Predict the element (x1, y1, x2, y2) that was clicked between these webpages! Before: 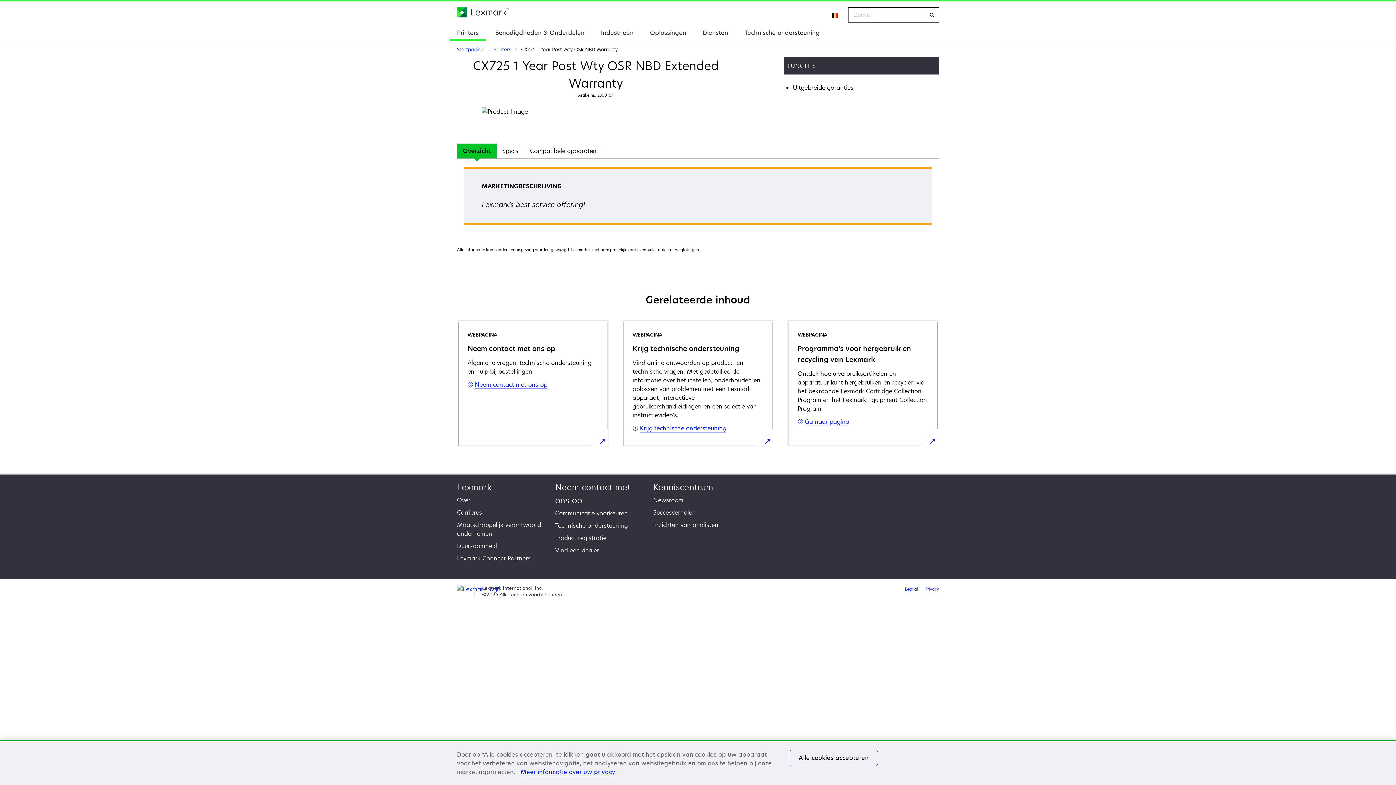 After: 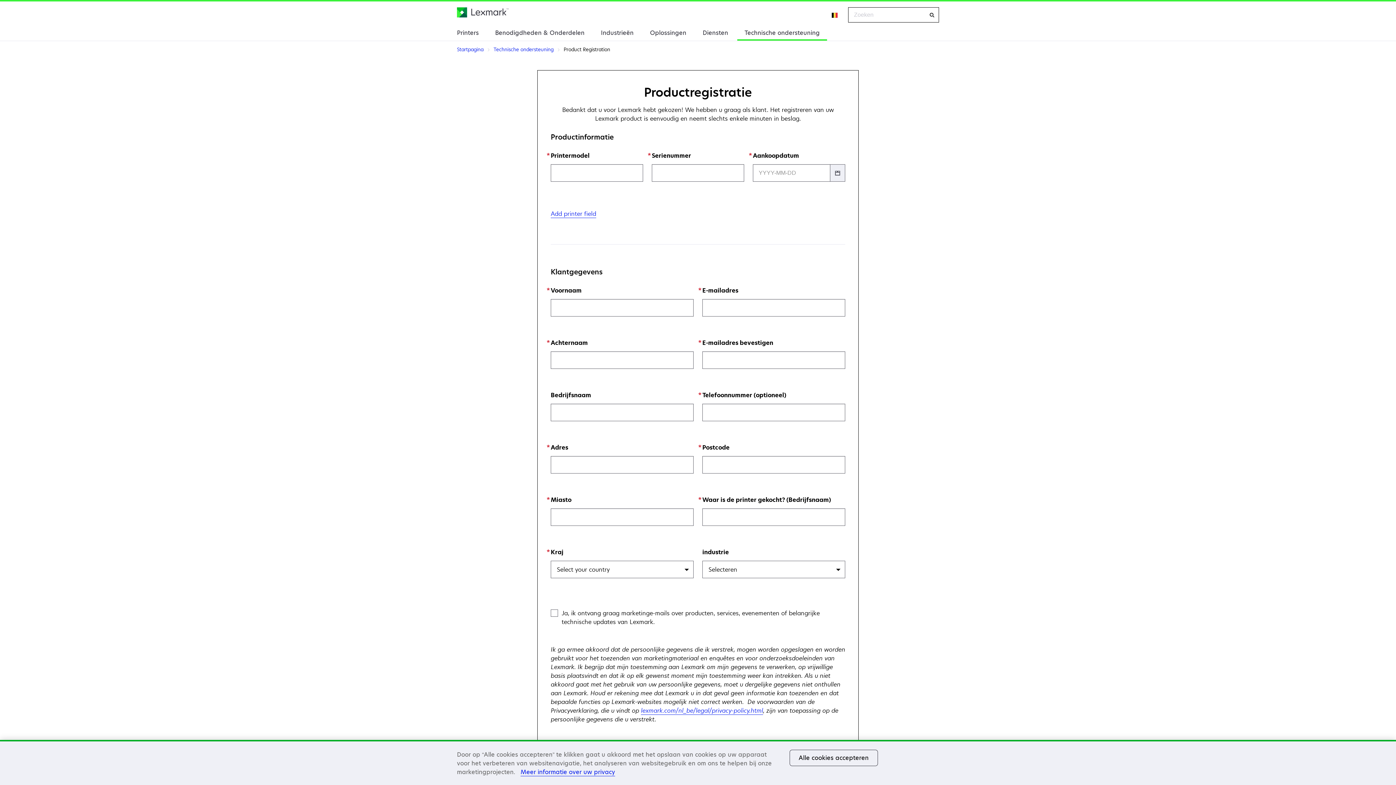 Action: bbox: (555, 534, 606, 542) label: Product registratie